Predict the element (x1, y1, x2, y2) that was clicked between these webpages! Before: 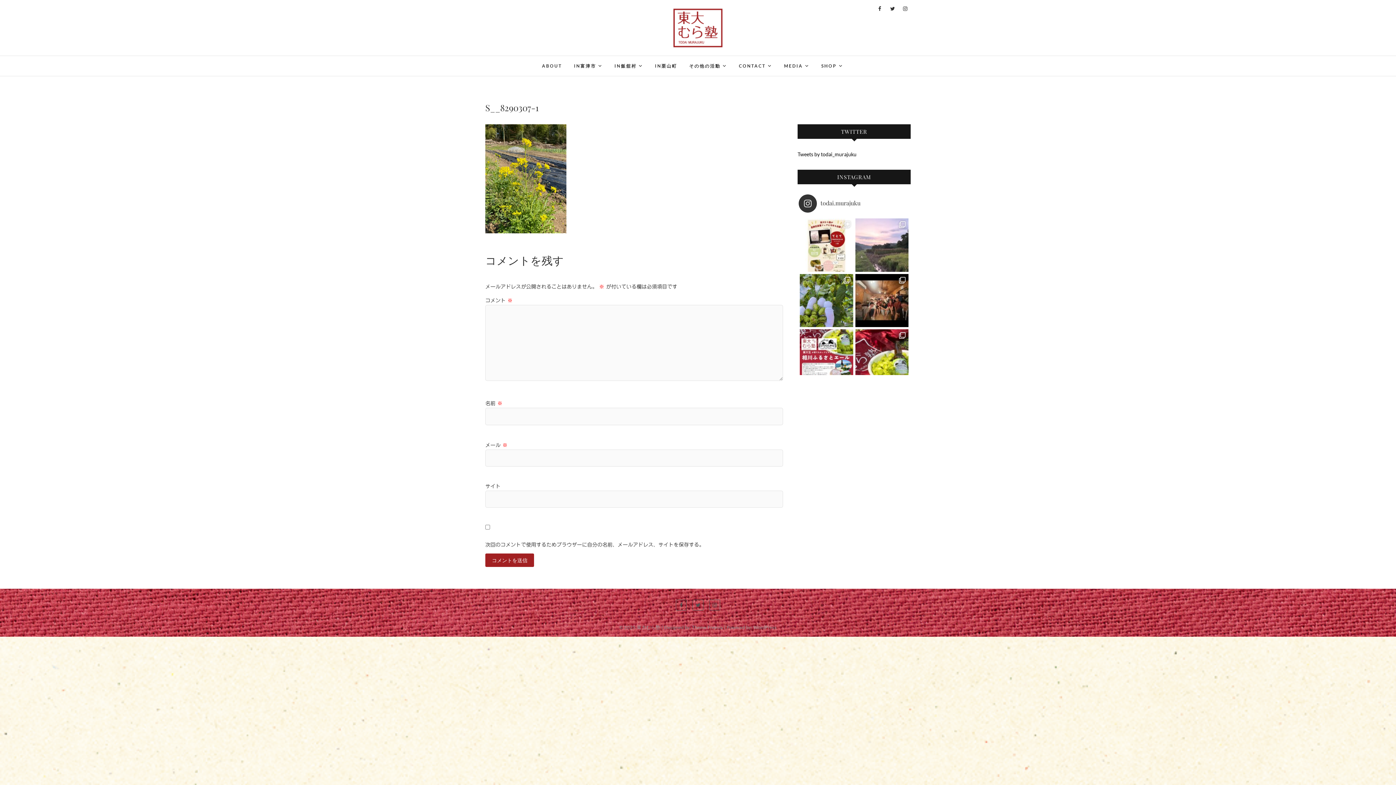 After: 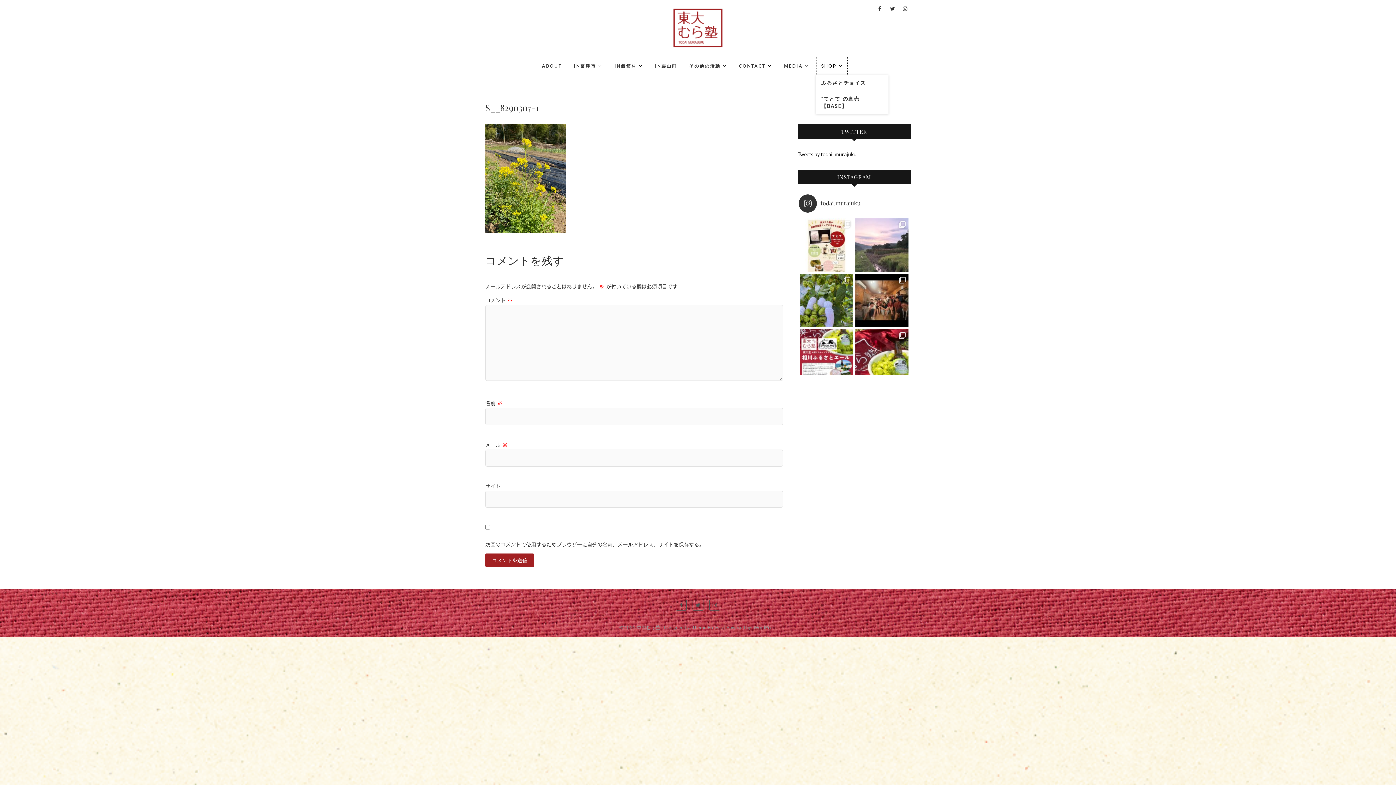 Action: bbox: (816, 56, 848, 76) label: SHOP